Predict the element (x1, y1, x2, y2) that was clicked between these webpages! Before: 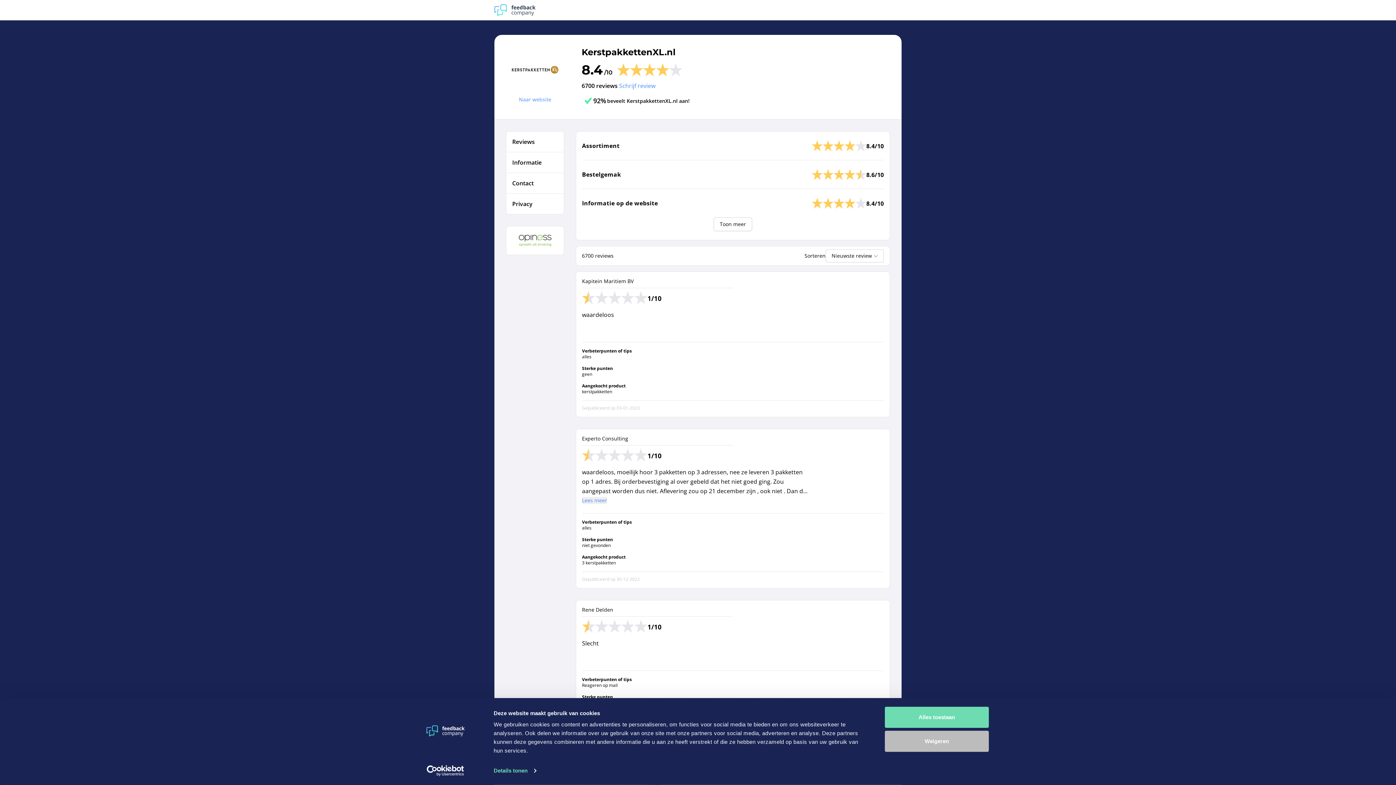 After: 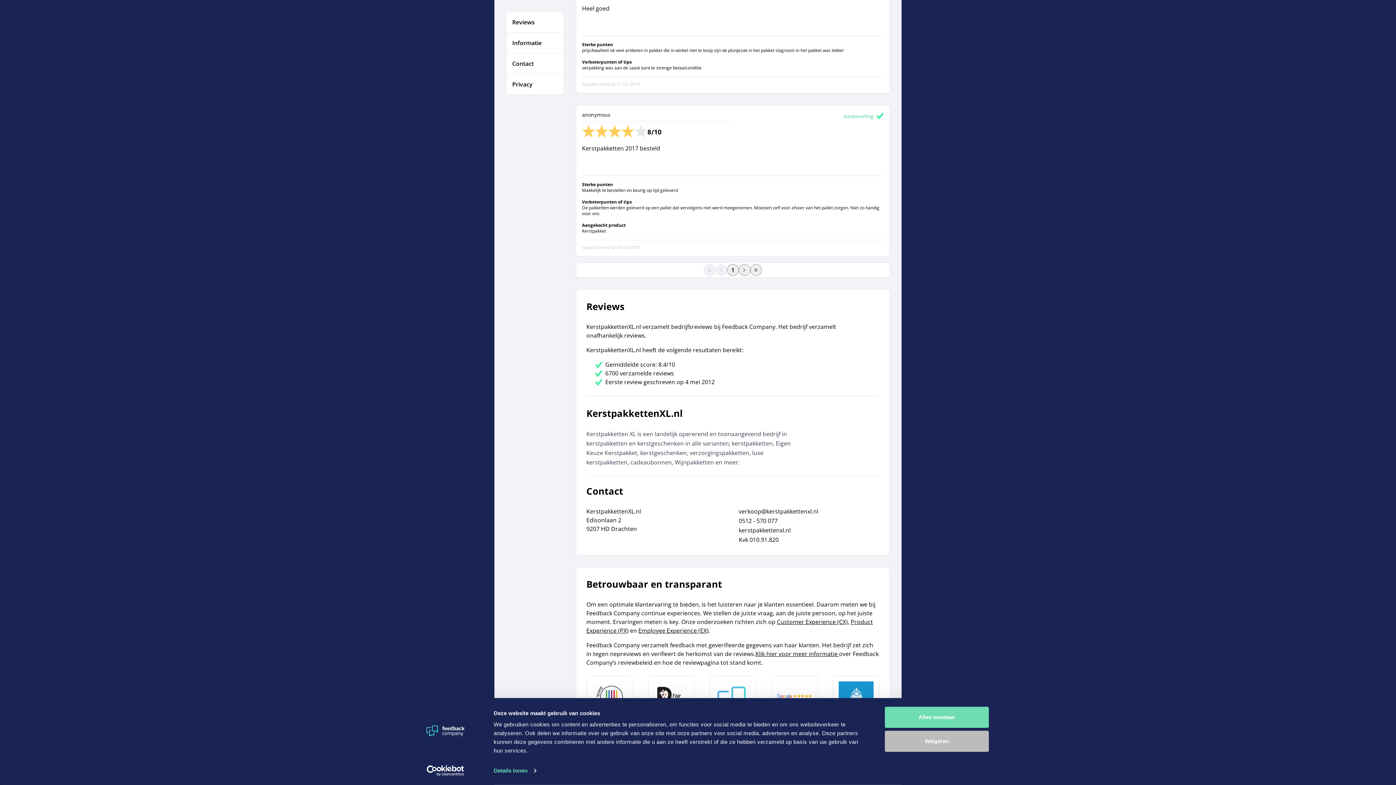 Action: bbox: (506, 152, 564, 172) label: Informatie